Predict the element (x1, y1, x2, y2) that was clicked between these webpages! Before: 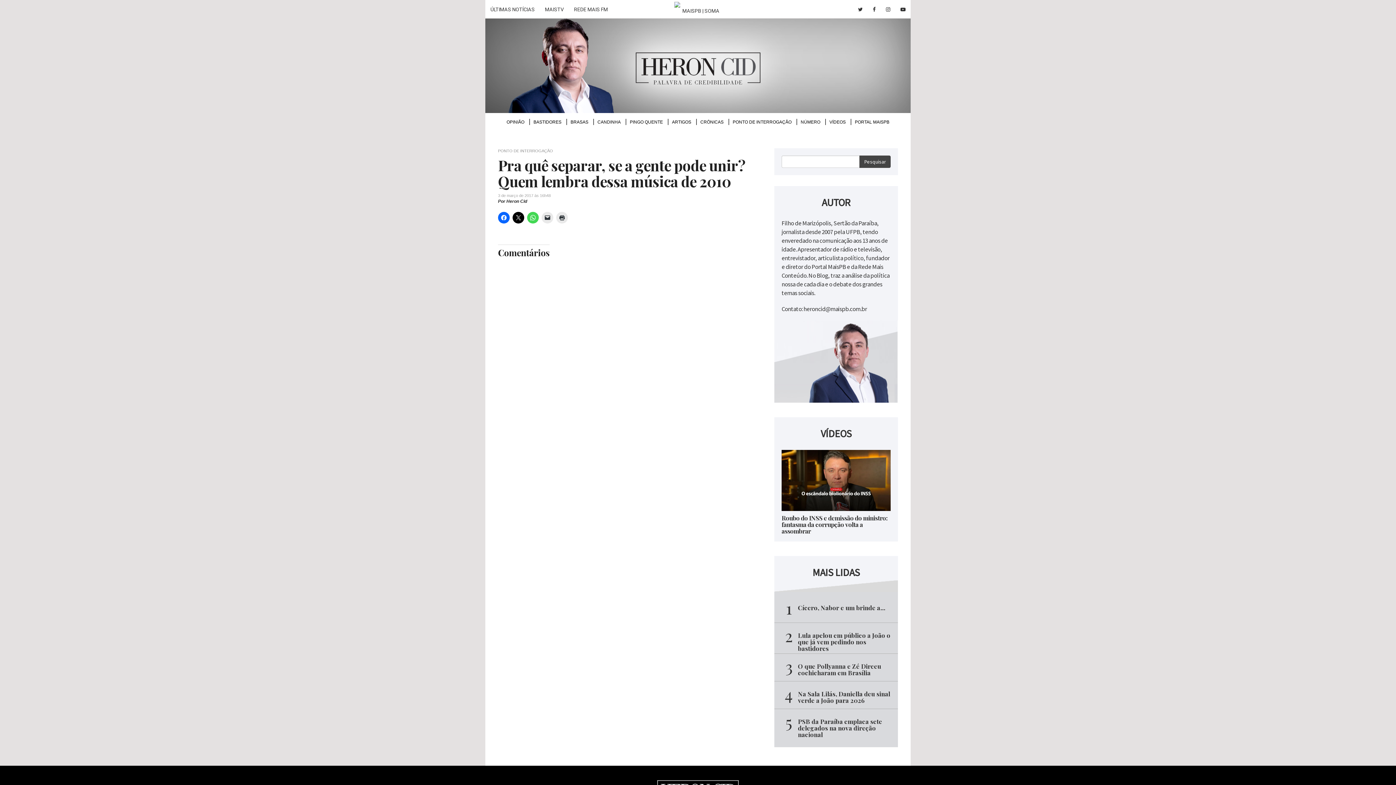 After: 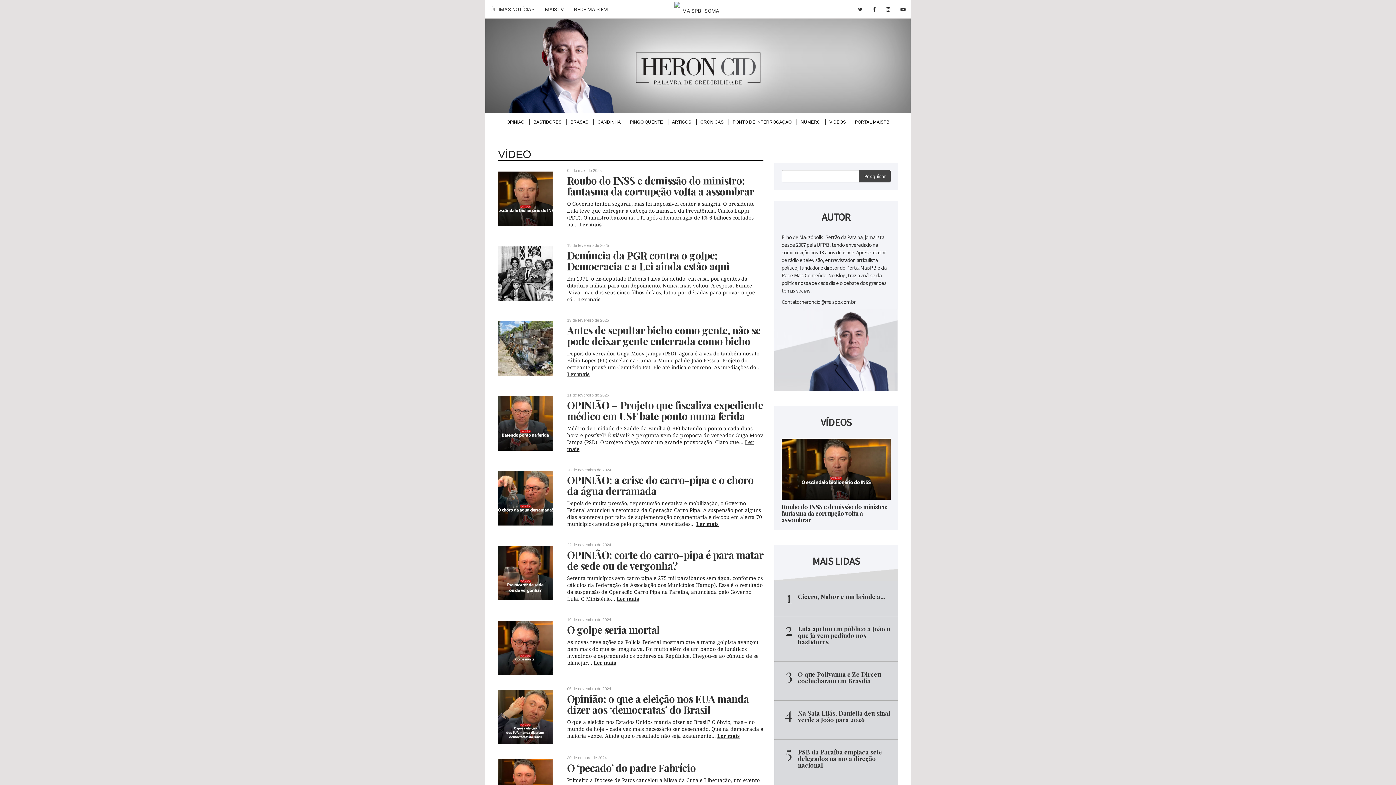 Action: label: VÍDEOS bbox: (829, 119, 846, 124)